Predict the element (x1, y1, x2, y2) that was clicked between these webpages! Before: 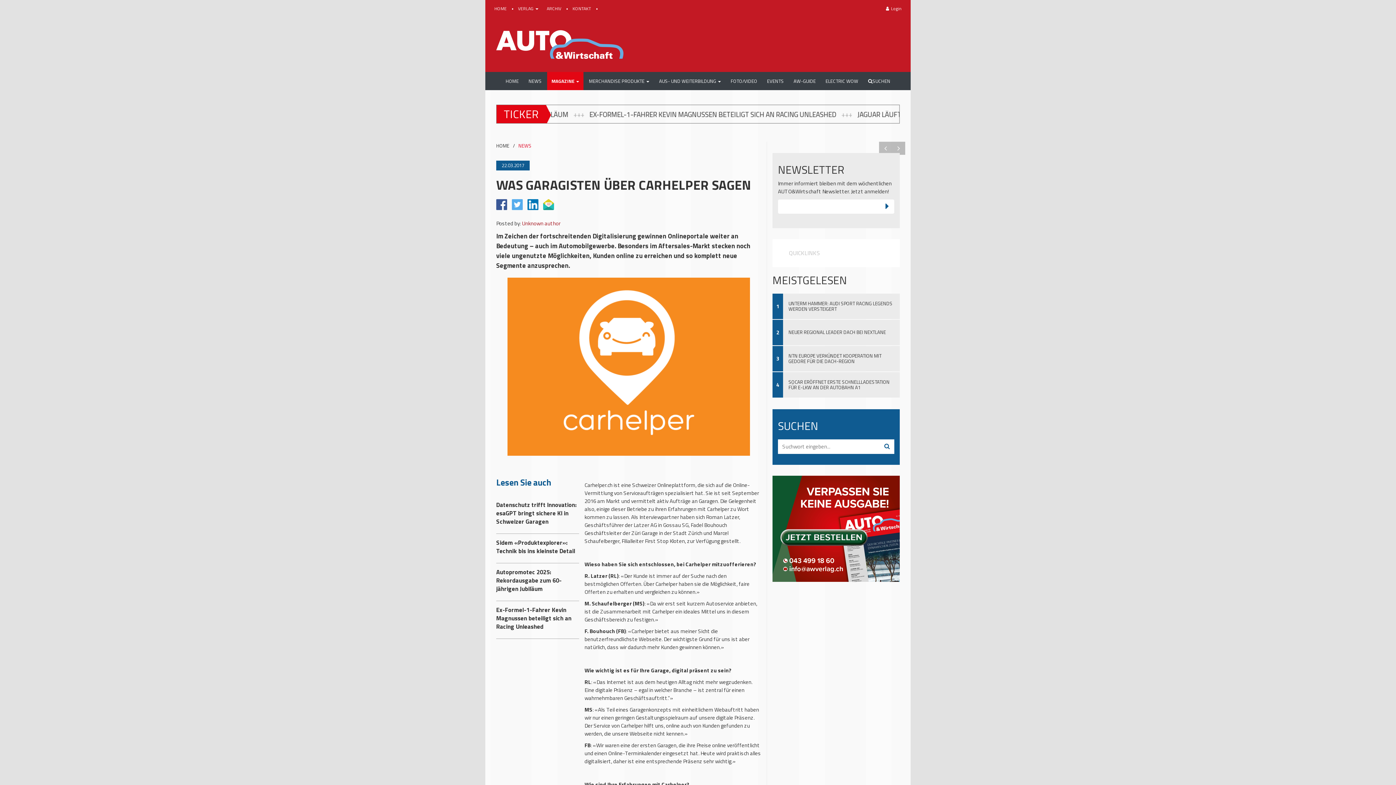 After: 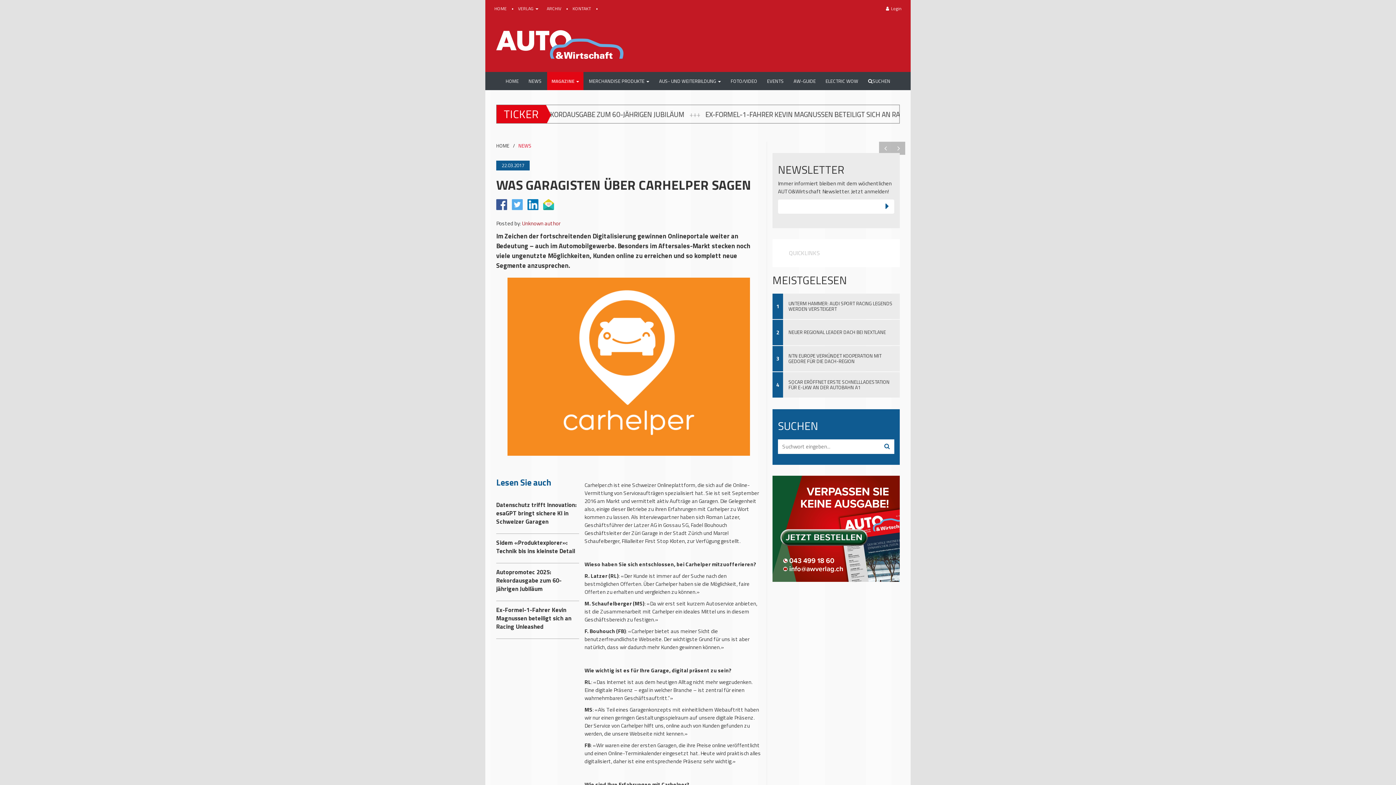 Action: bbox: (512, 199, 522, 210)